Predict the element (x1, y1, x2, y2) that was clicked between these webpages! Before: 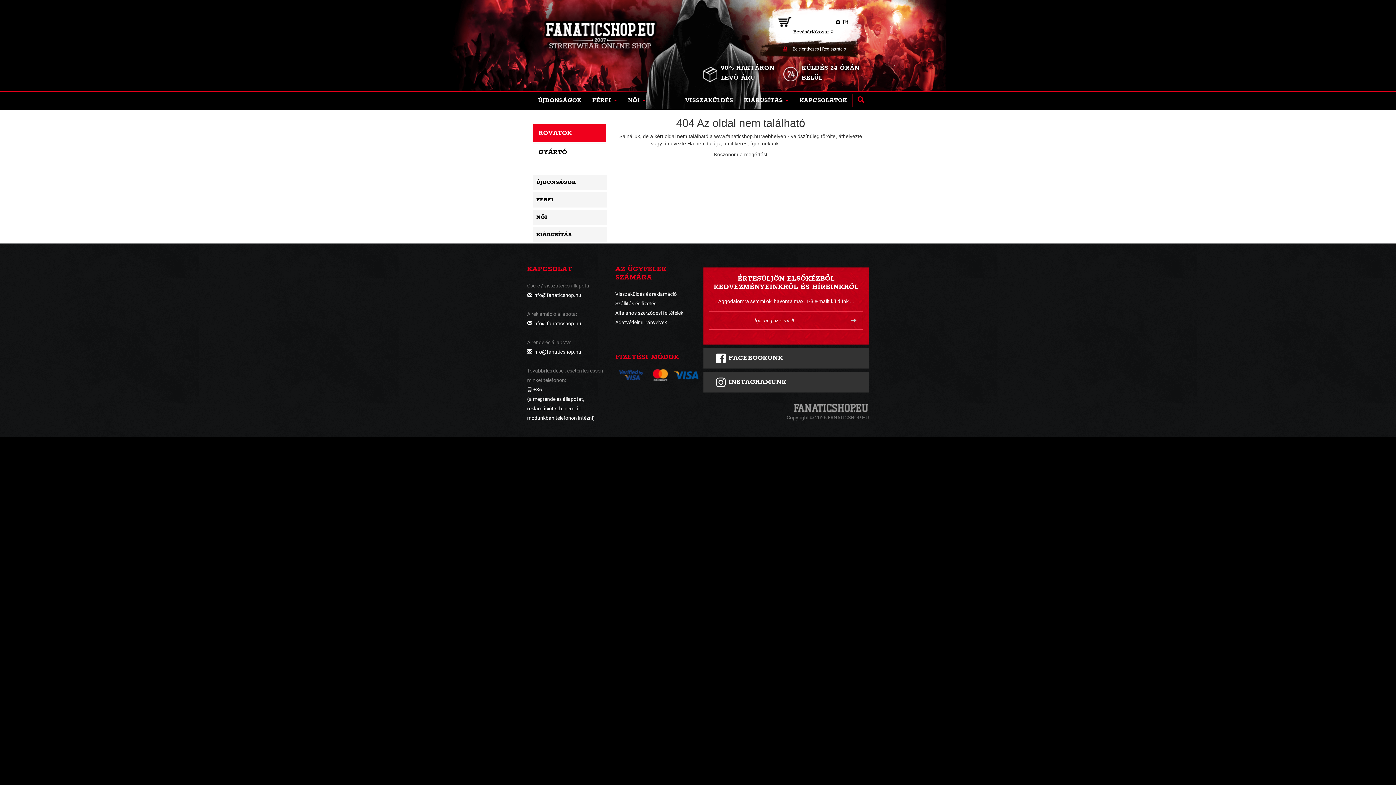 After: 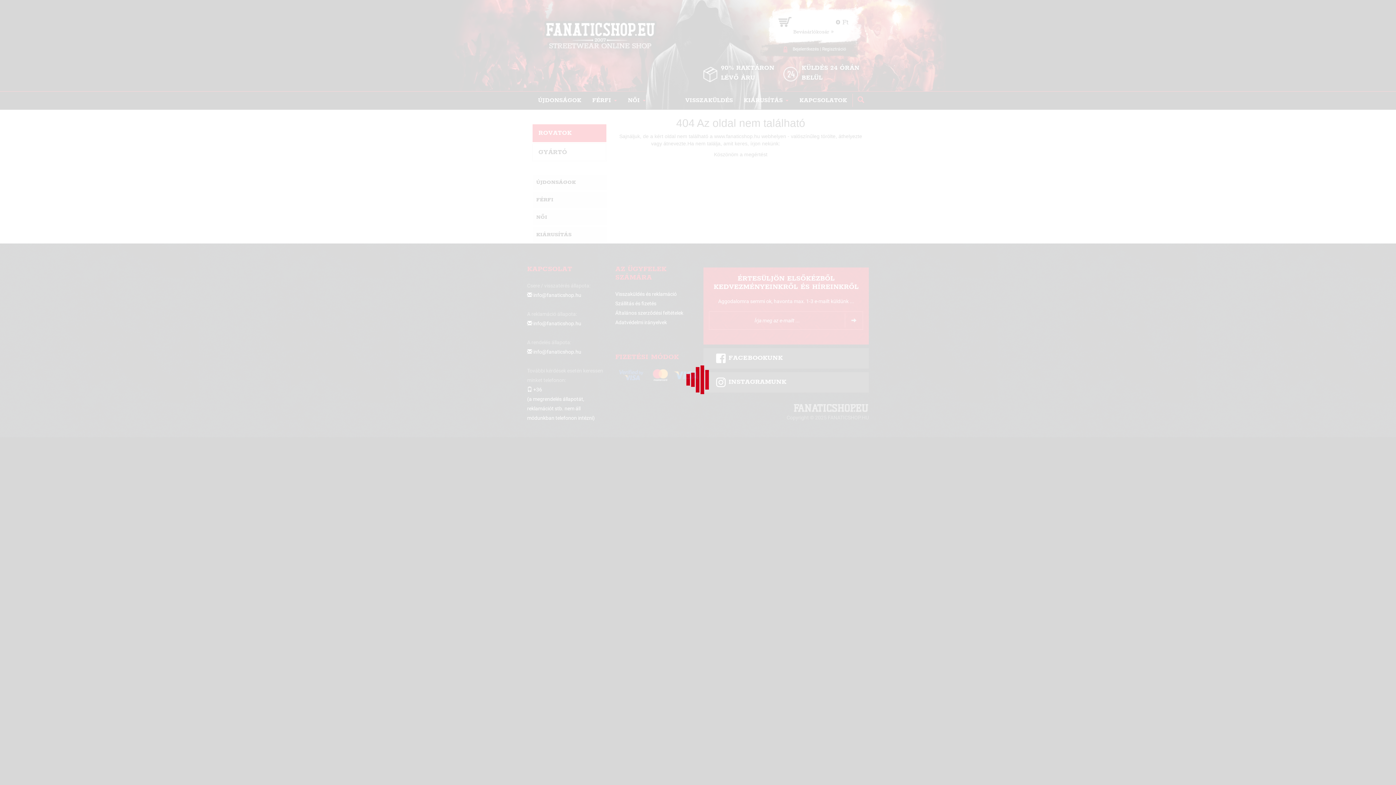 Action: bbox: (845, 311, 863, 329)